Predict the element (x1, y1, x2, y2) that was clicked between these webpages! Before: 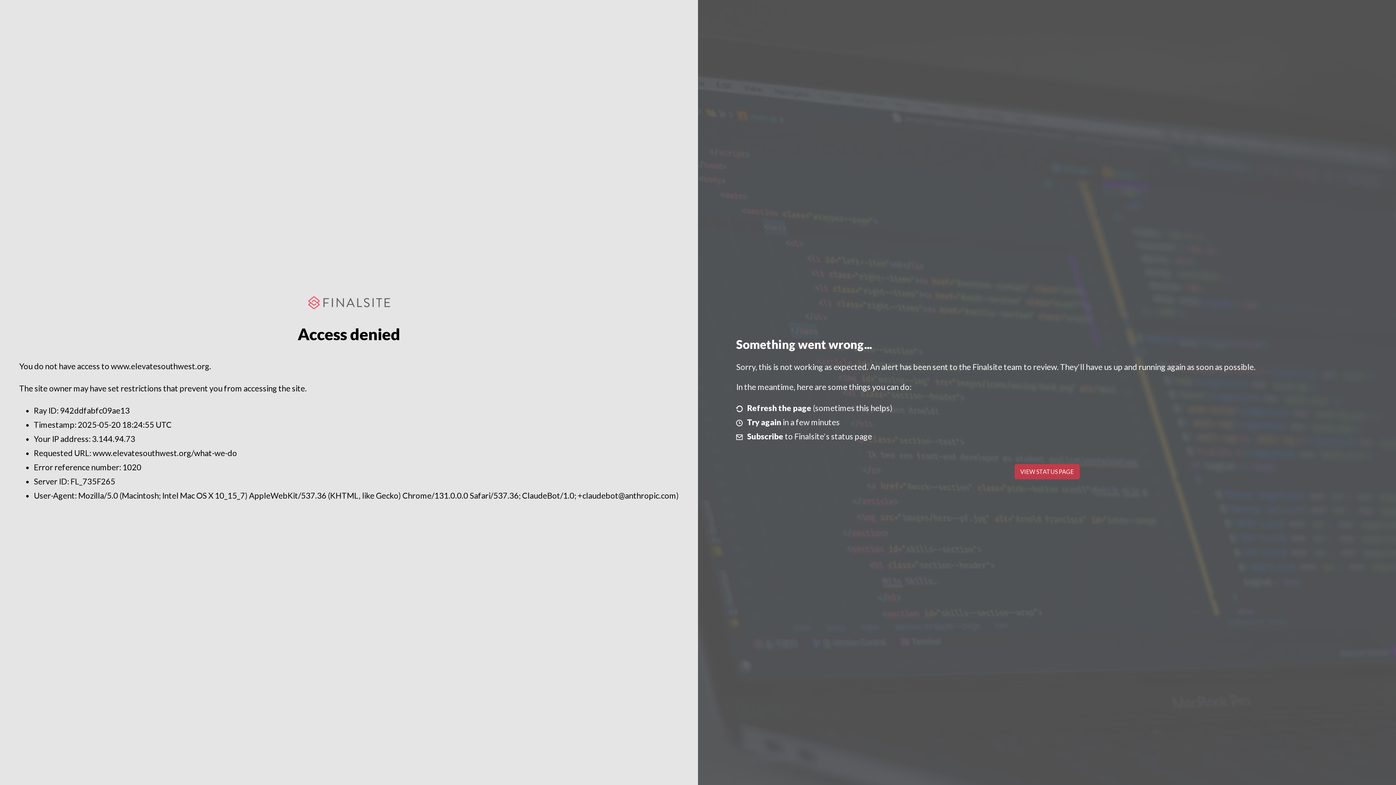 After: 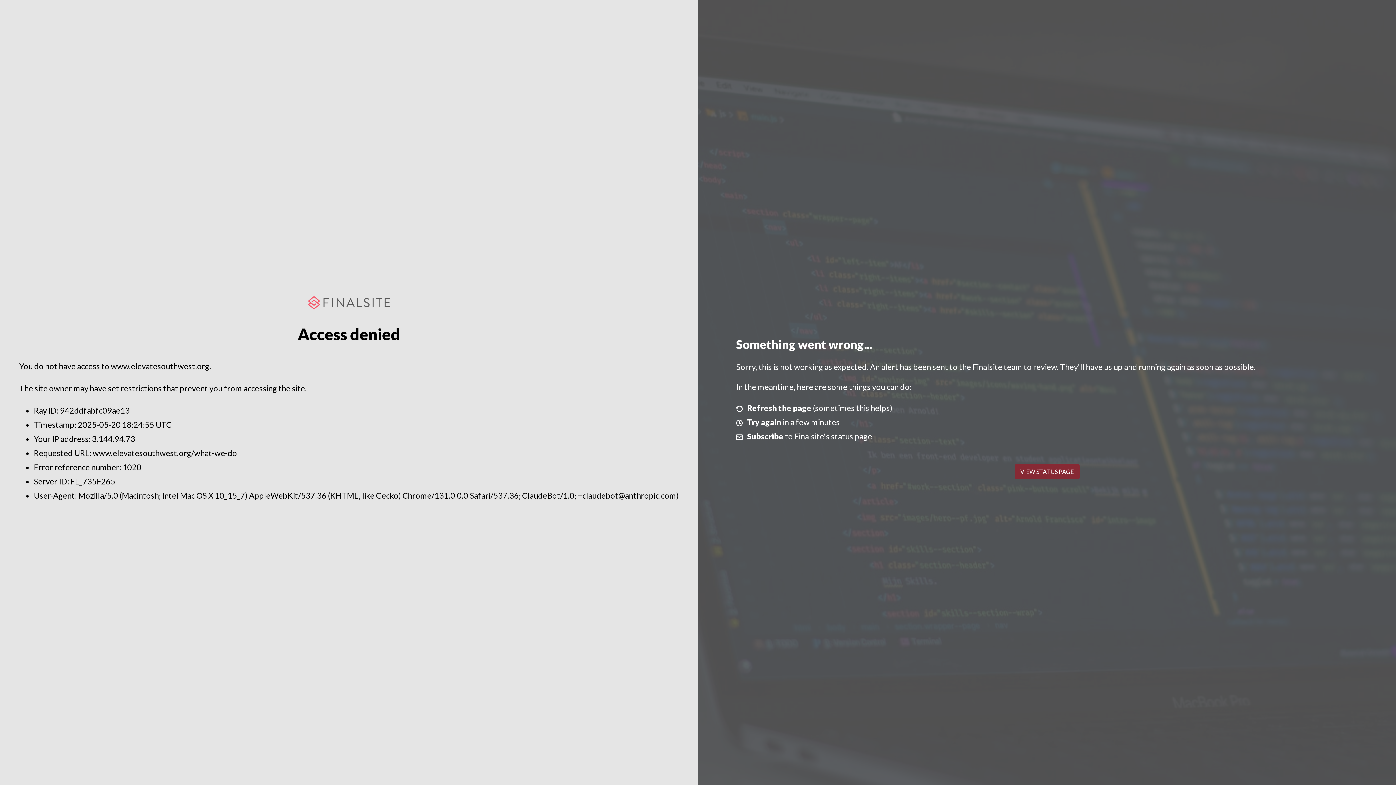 Action: label: VIEW STATUS PAGE bbox: (1014, 464, 1079, 479)